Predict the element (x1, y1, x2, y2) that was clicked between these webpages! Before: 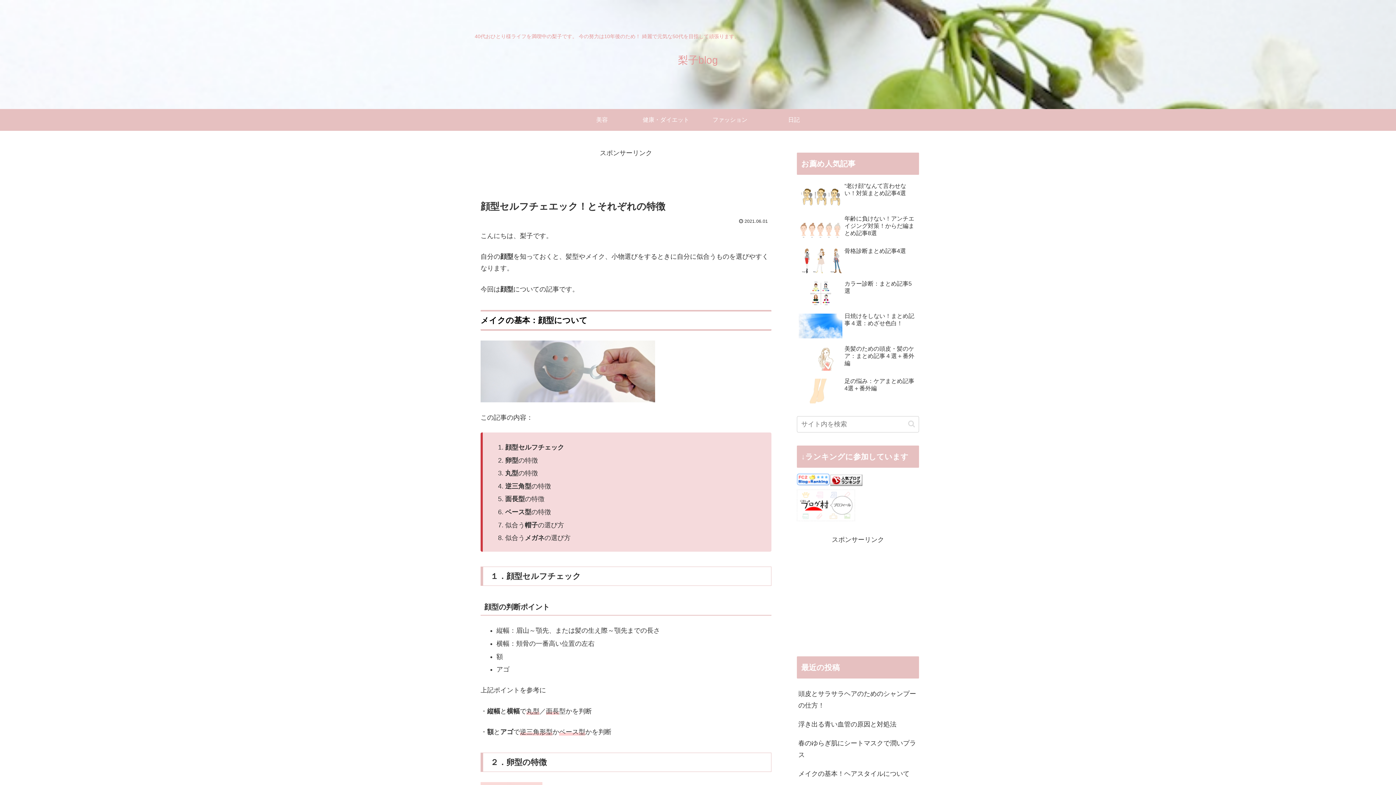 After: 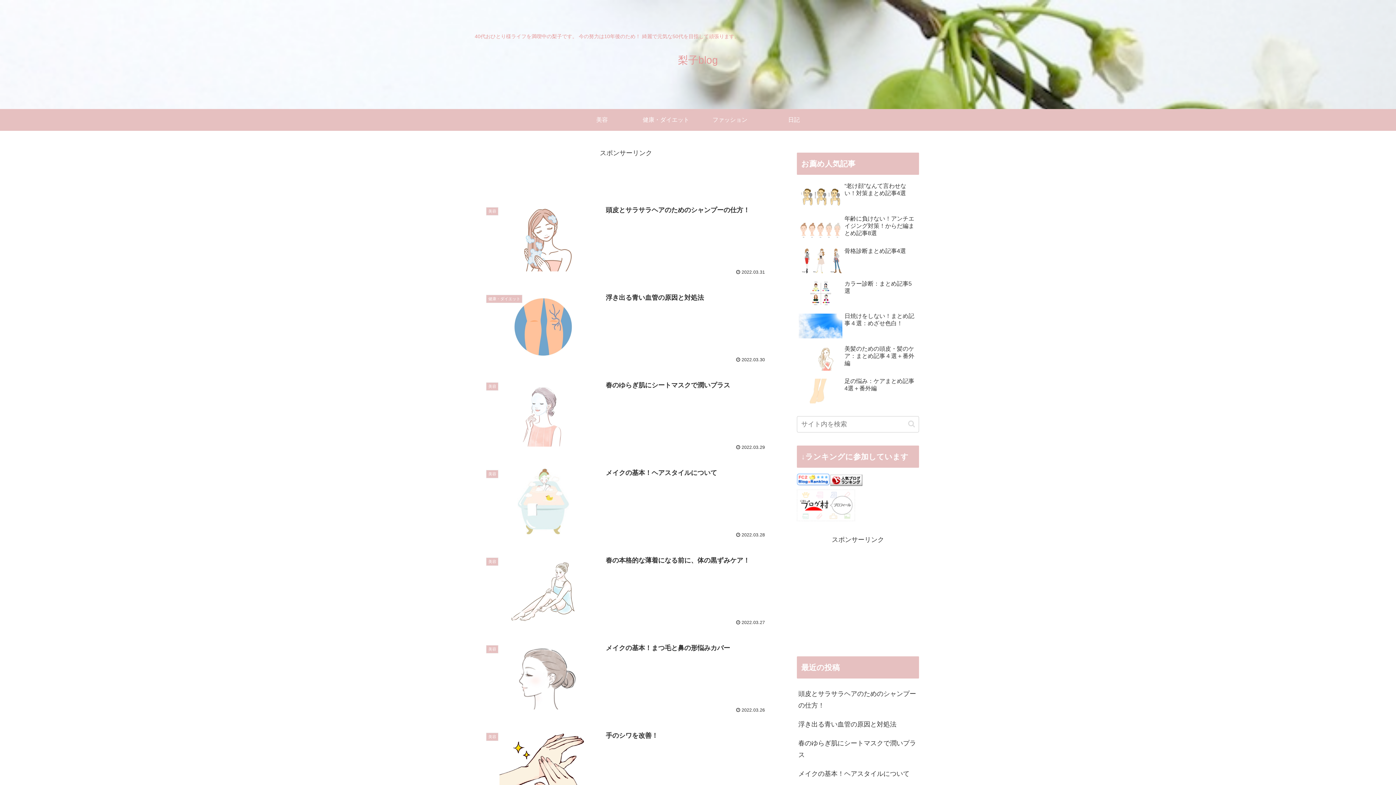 Action: bbox: (678, 57, 718, 65) label: 梨子blog